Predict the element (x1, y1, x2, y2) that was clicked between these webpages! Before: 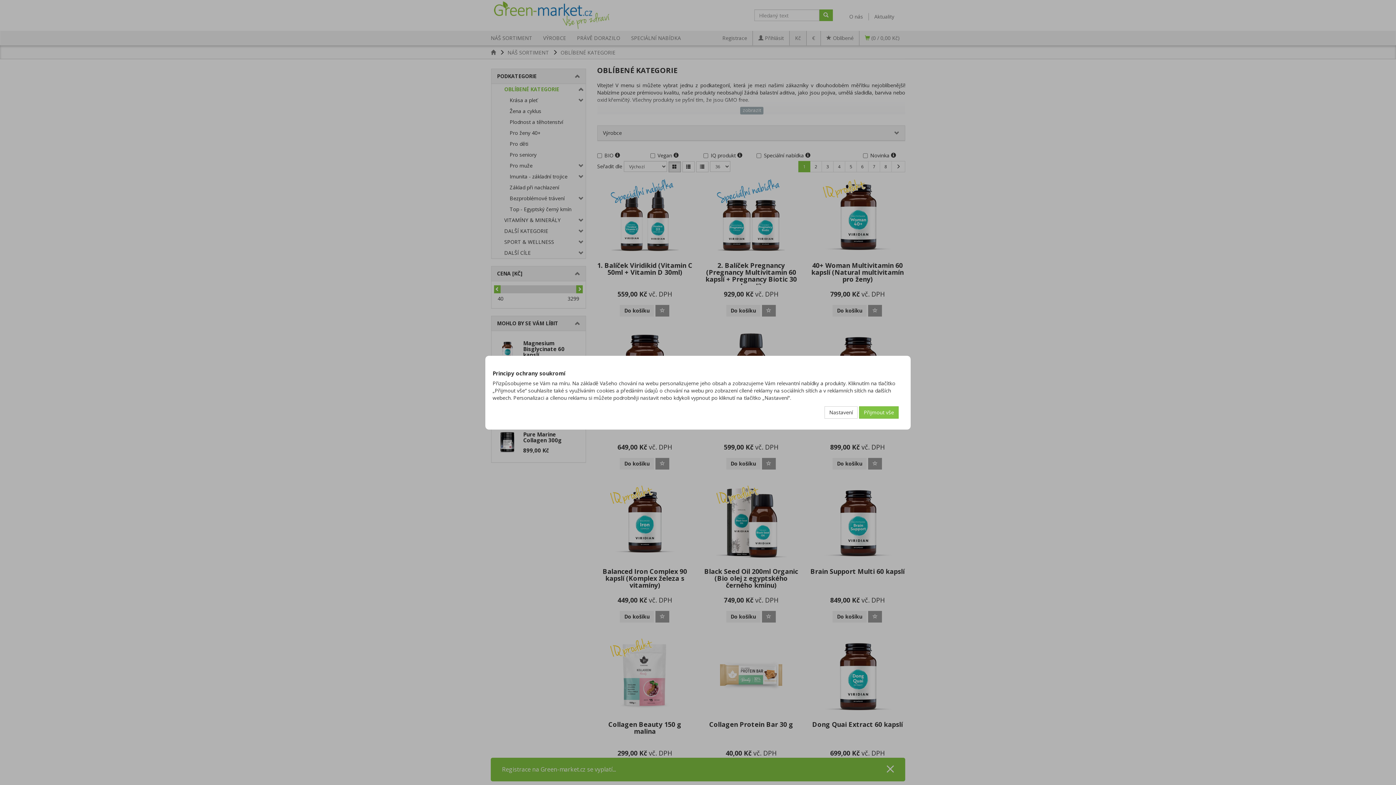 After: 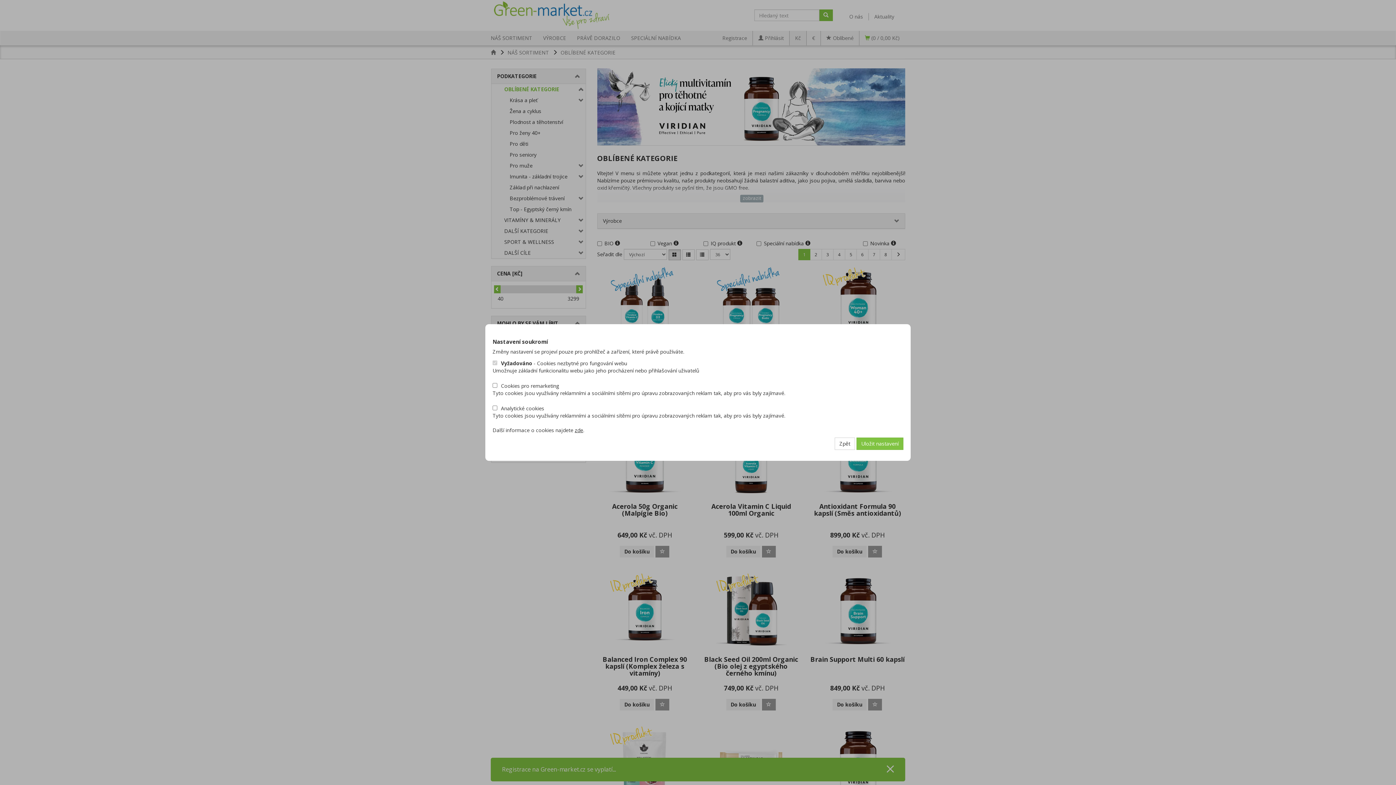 Action: bbox: (824, 406, 857, 418) label: Nastavení